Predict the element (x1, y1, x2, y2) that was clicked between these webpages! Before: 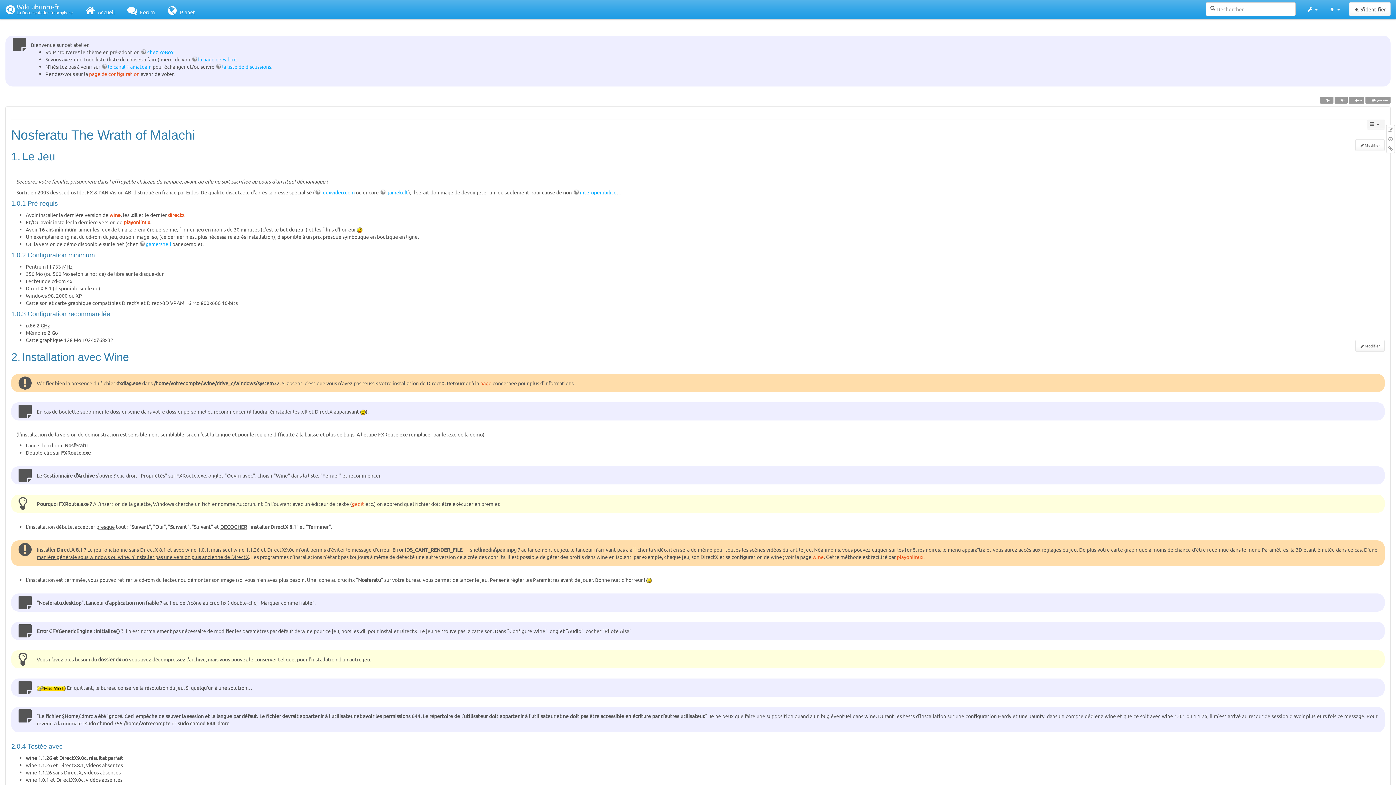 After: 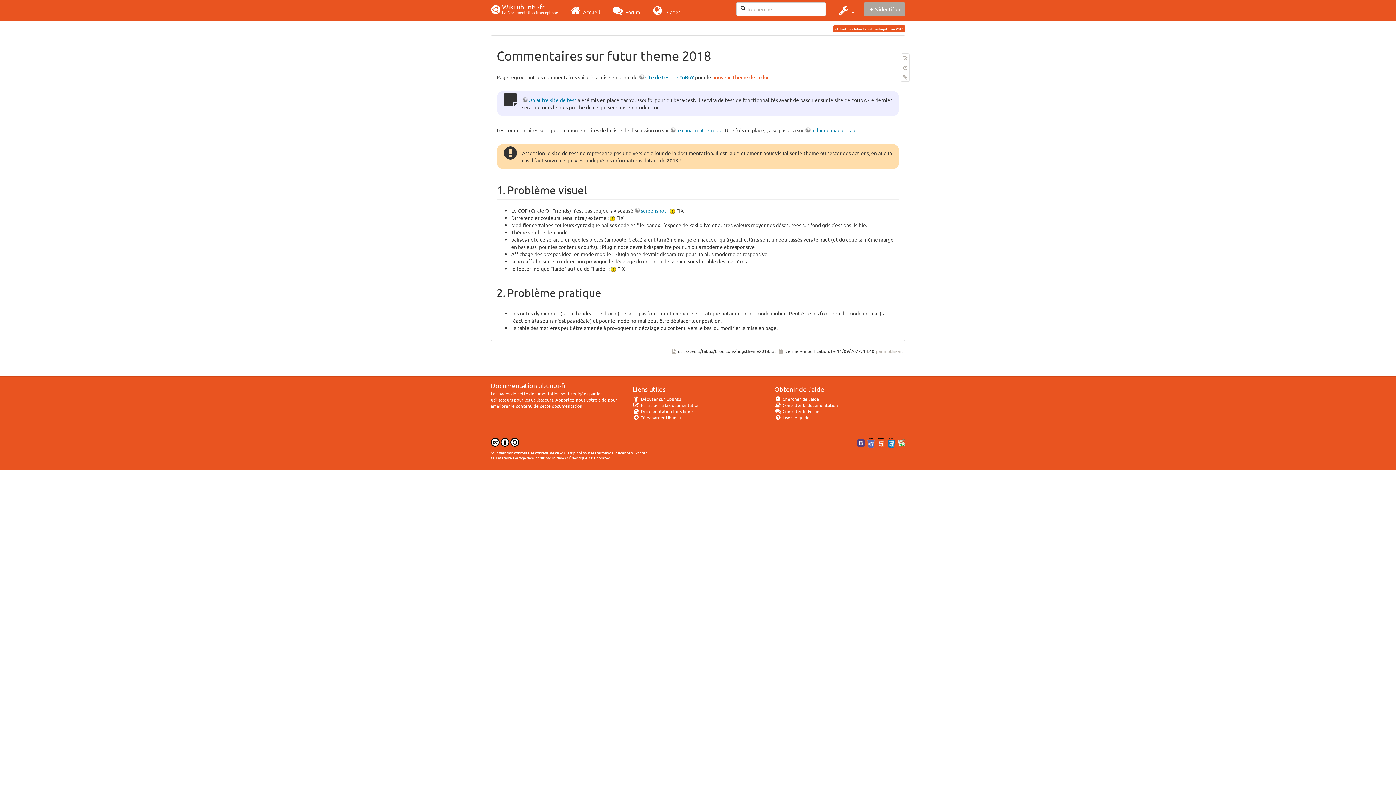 Action: label: la page de Fabux bbox: (191, 56, 236, 62)